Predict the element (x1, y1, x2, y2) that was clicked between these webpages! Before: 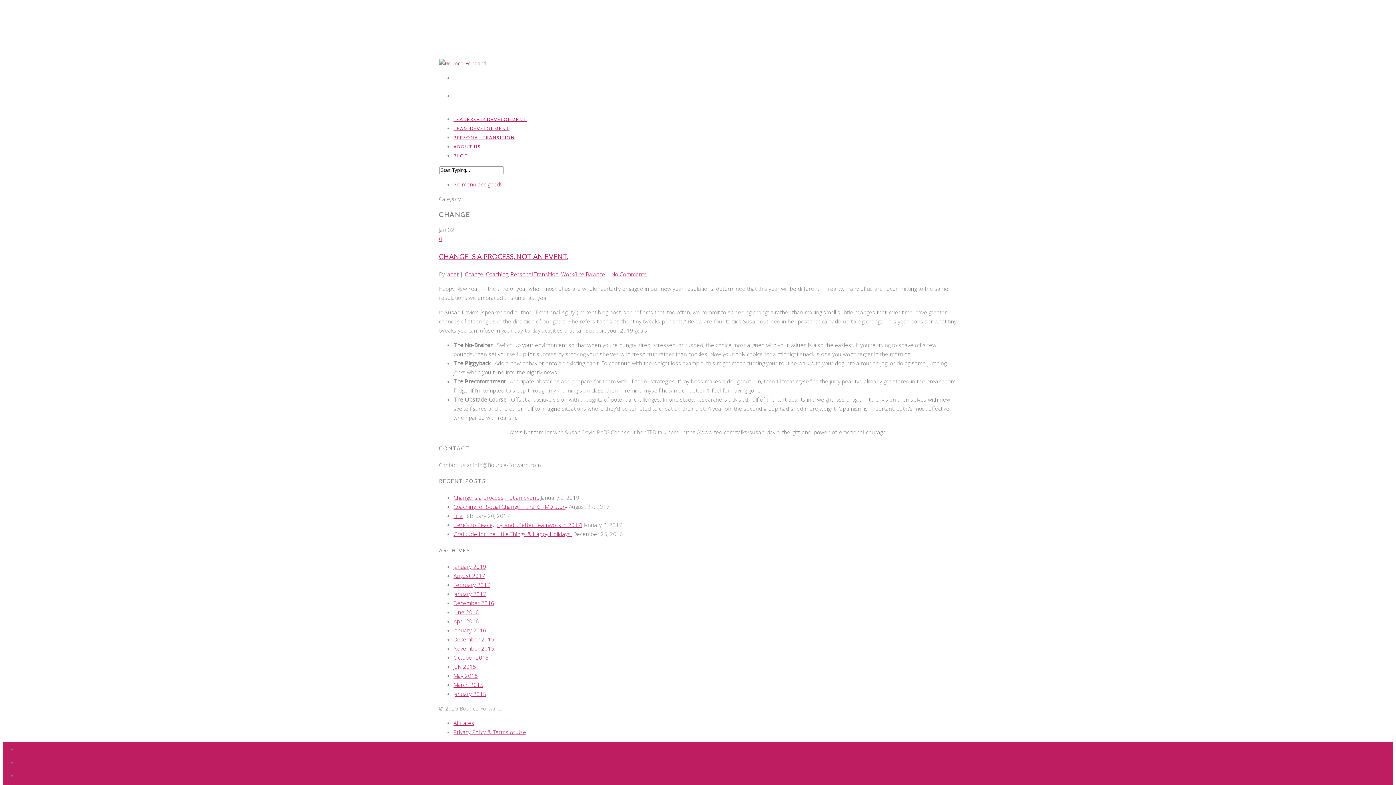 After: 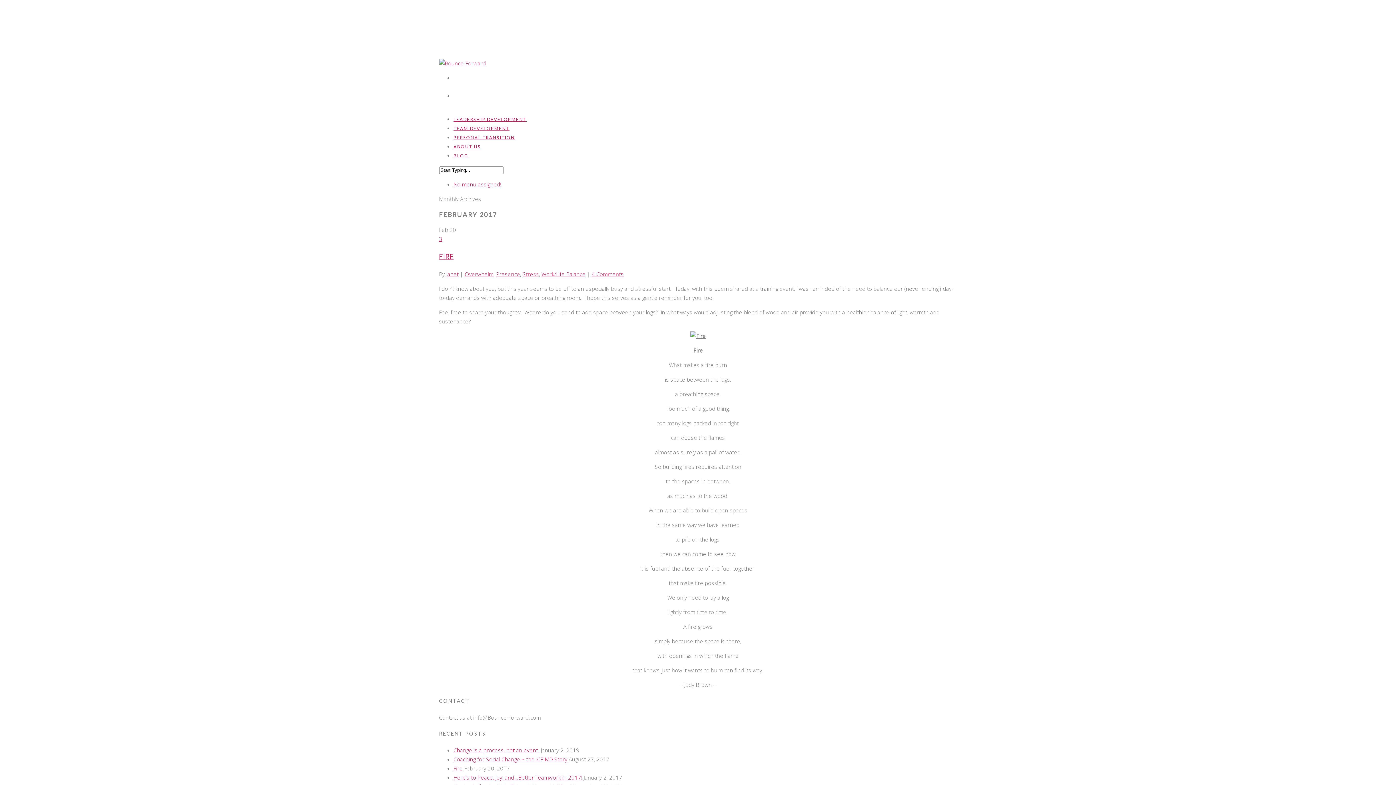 Action: label: February 2017 bbox: (453, 581, 490, 588)